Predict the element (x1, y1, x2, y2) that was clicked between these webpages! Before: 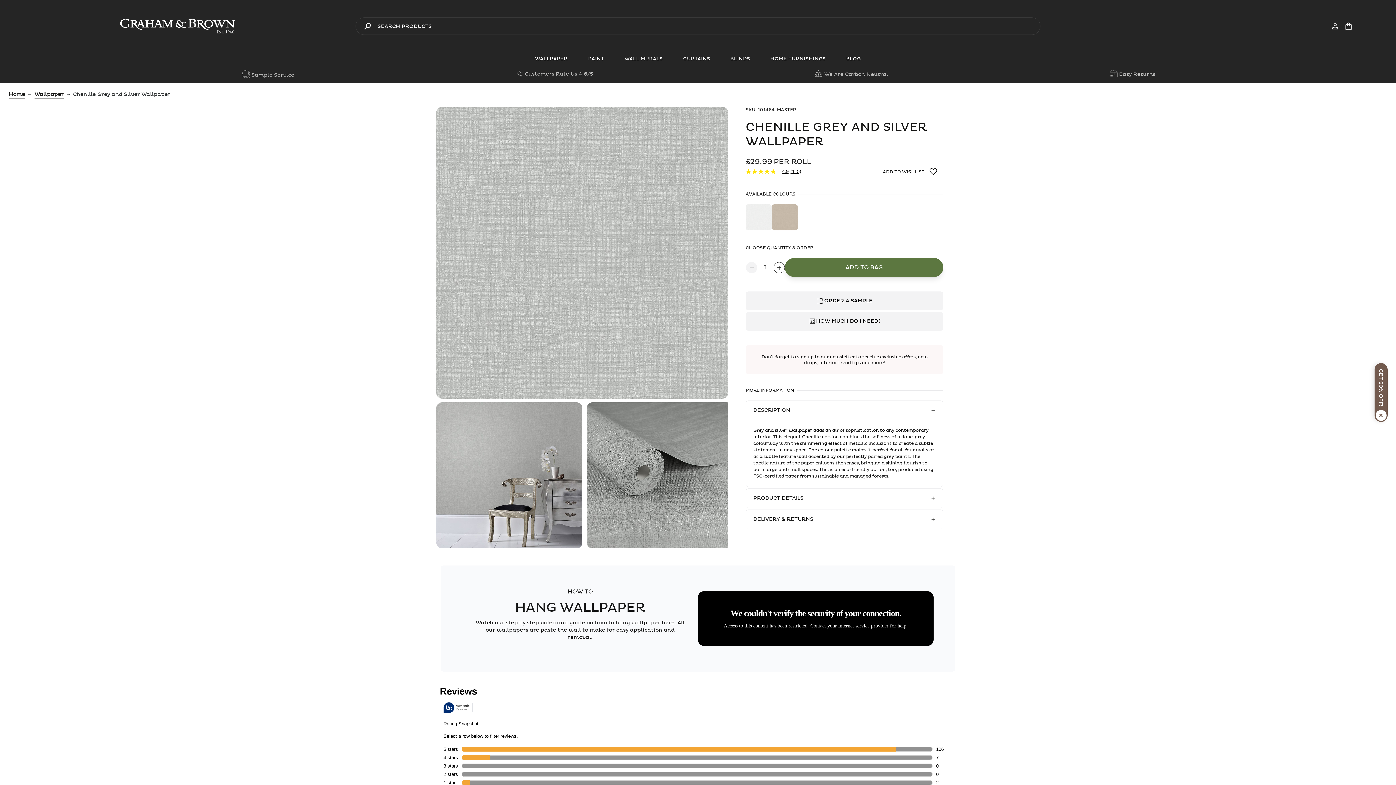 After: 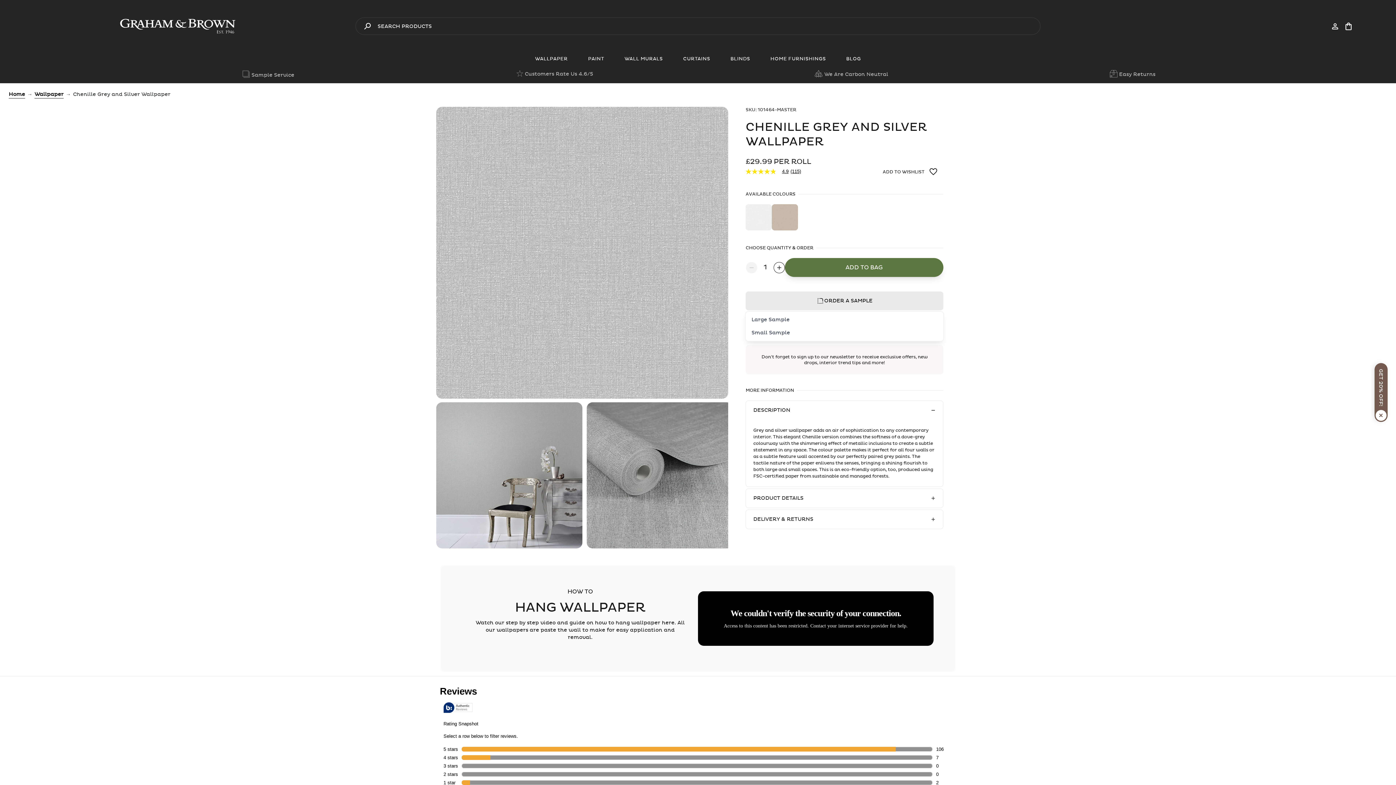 Action: bbox: (745, 291, 943, 310) label: ORDER A SAMPLE